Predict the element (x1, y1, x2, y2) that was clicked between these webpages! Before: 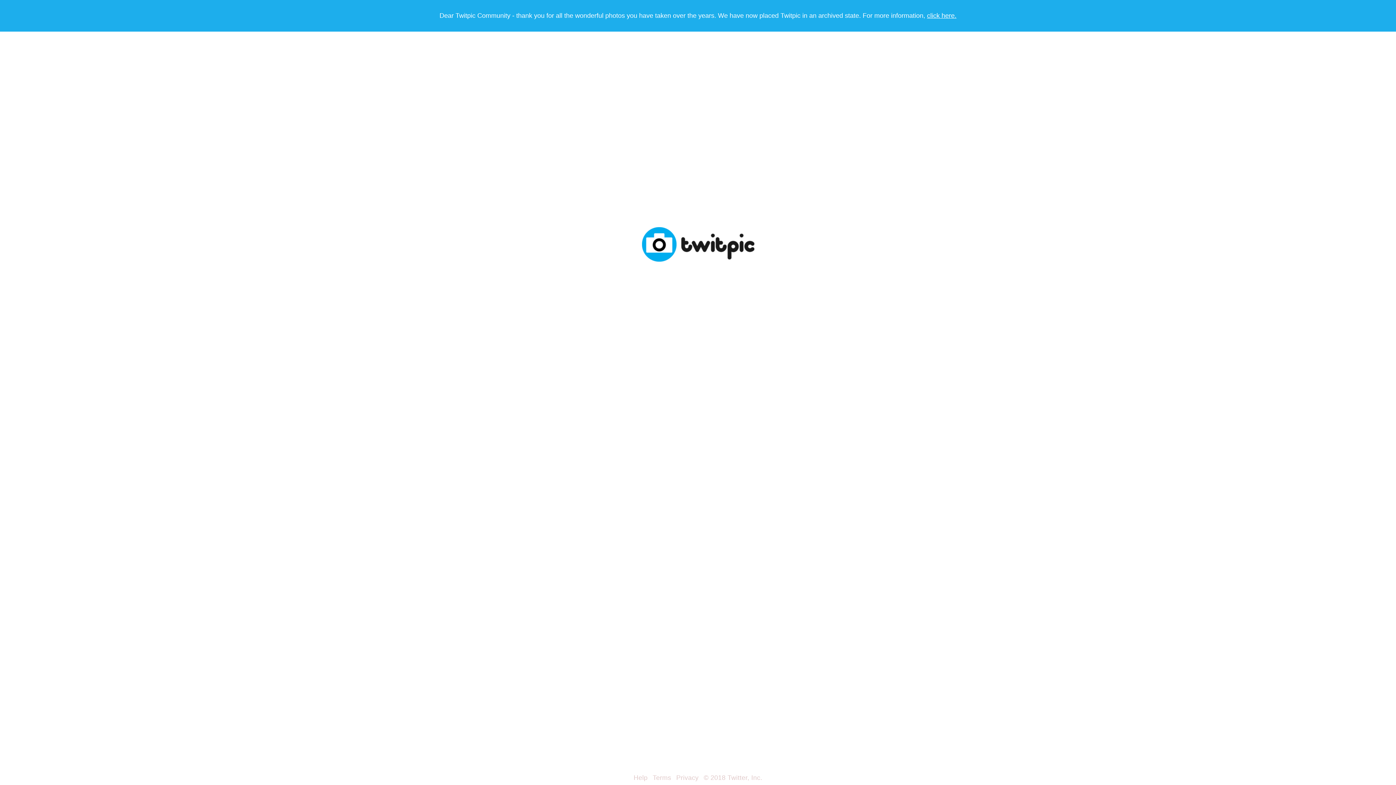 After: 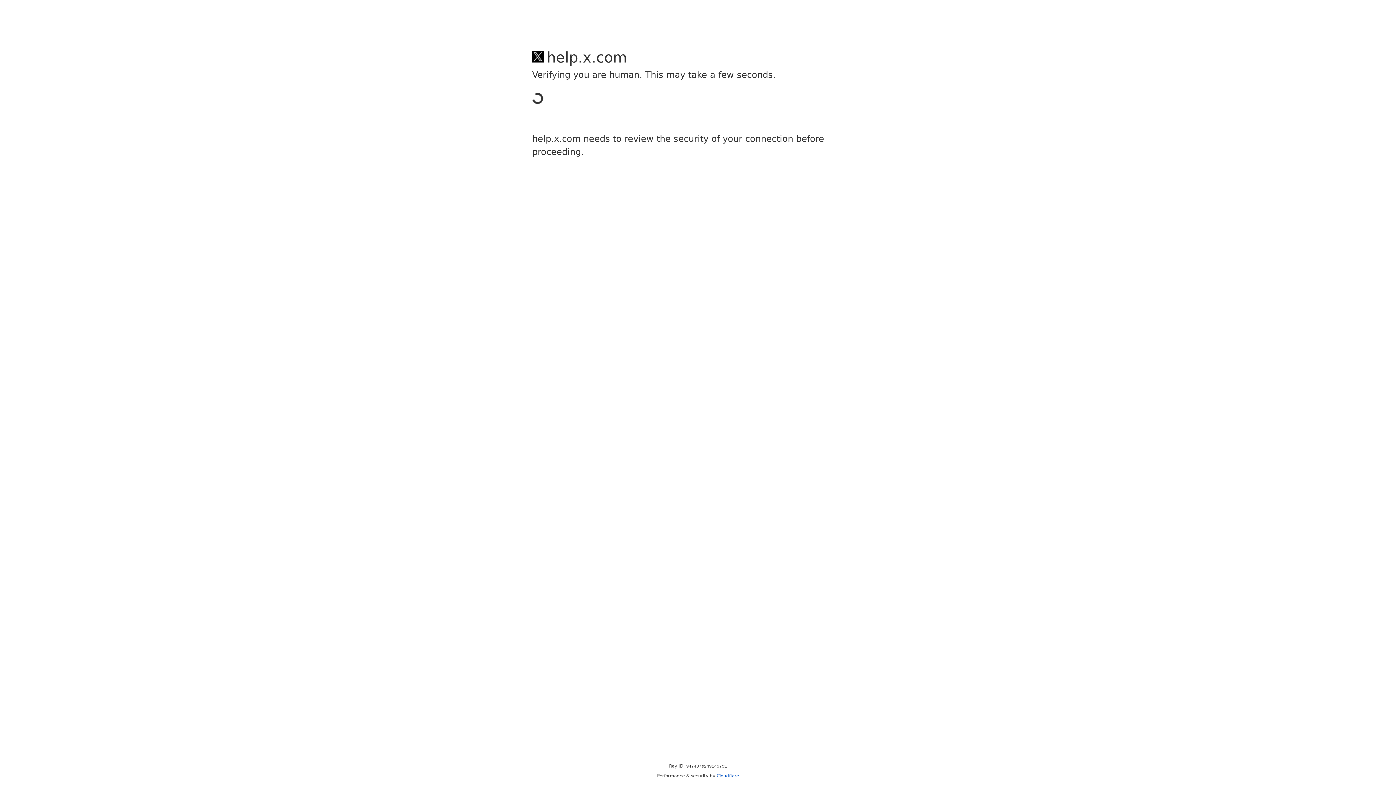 Action: bbox: (927, 12, 956, 19) label: click here.